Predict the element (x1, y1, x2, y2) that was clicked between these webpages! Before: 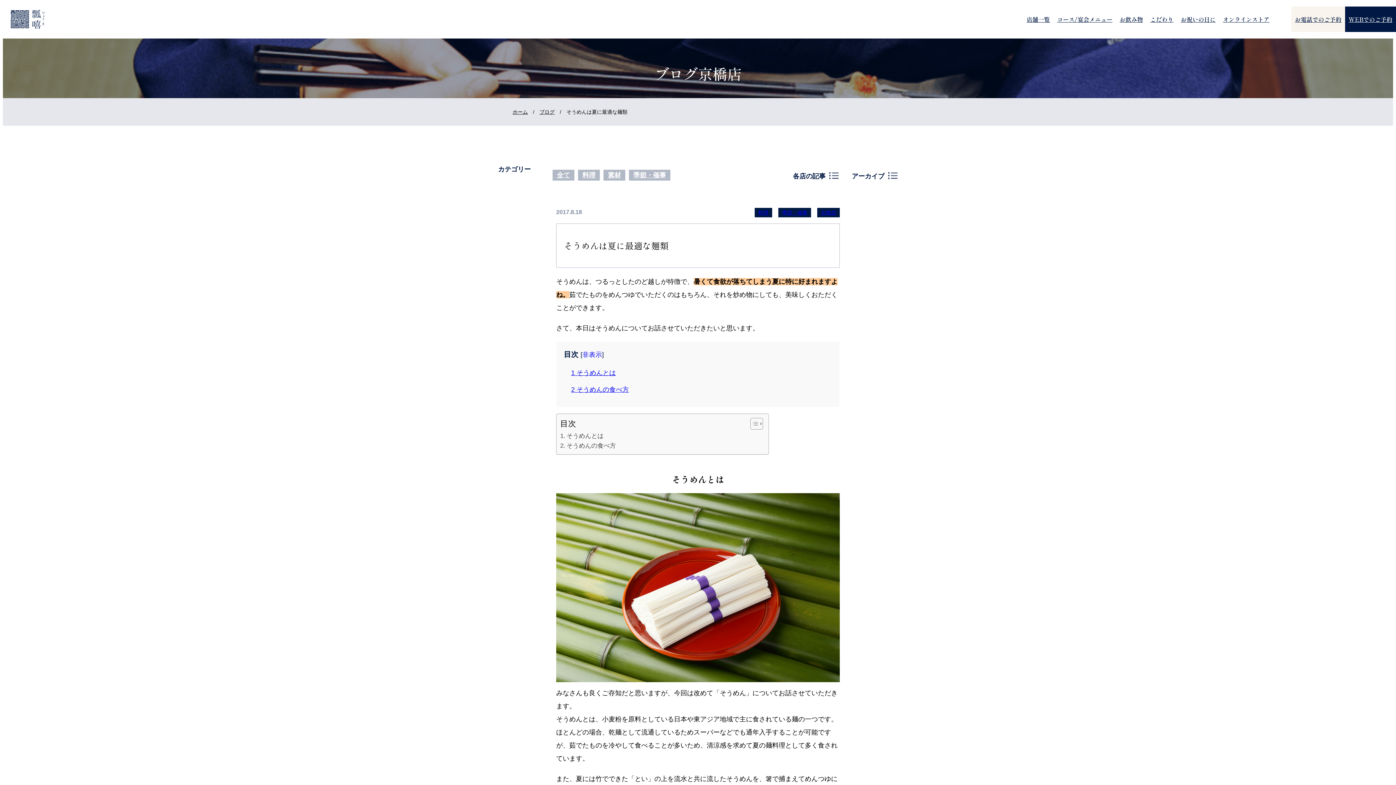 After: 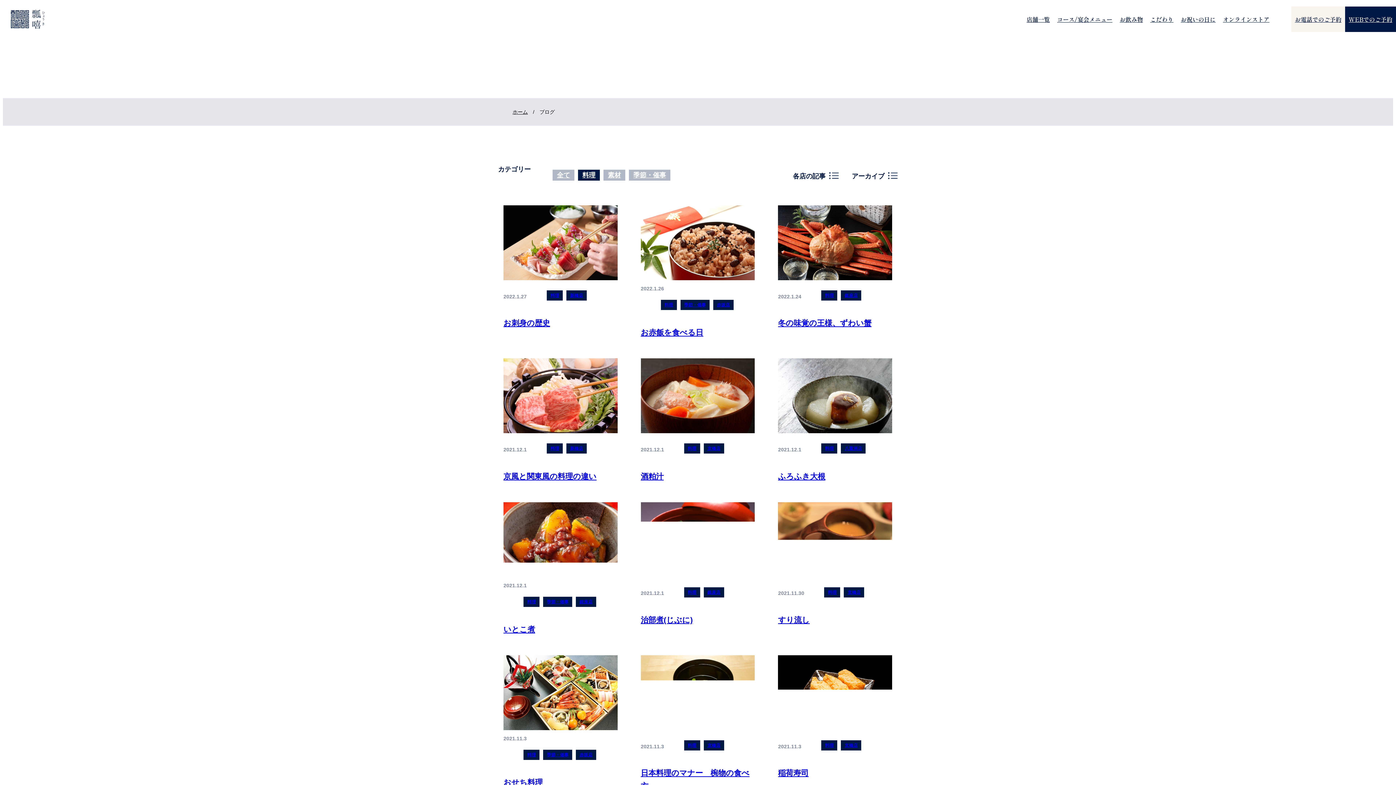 Action: bbox: (758, 209, 768, 215) label: 料理